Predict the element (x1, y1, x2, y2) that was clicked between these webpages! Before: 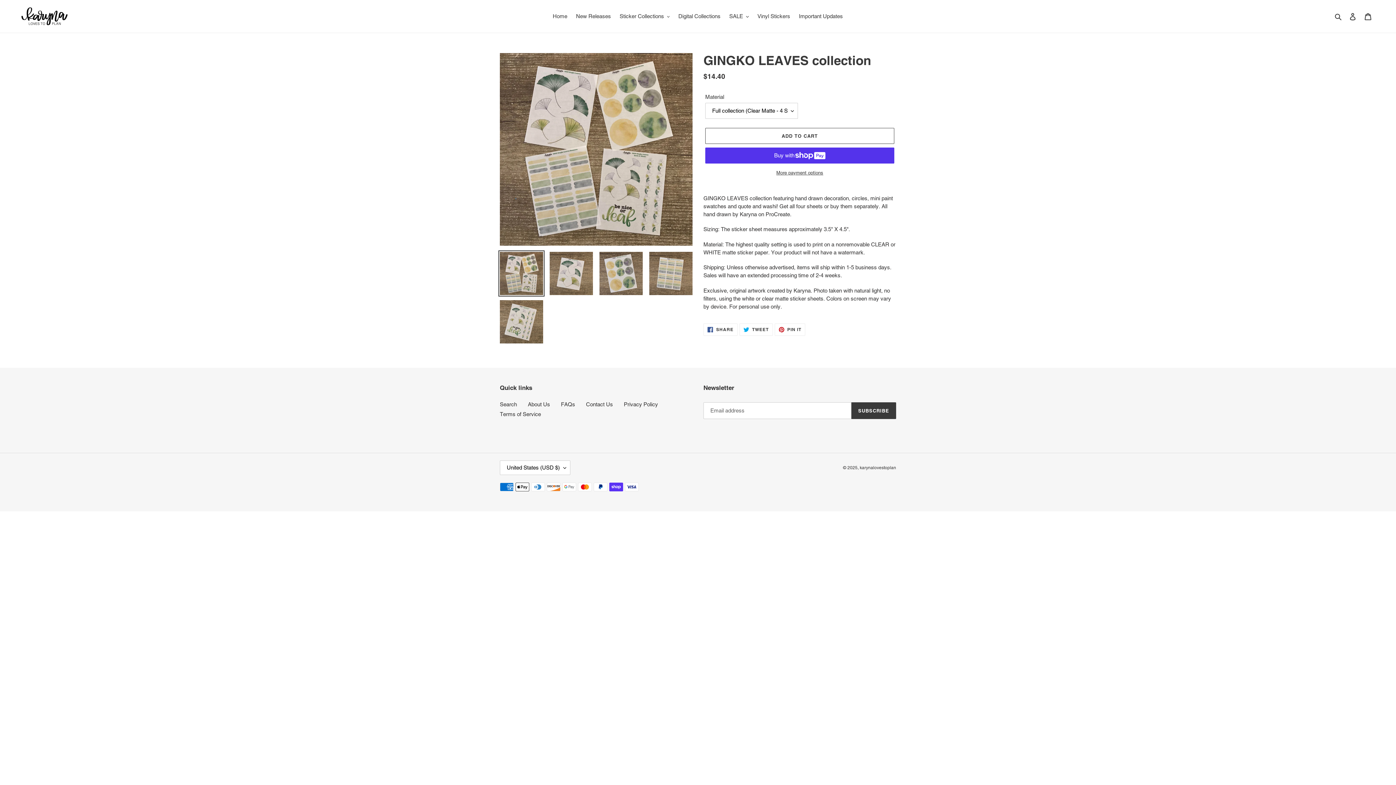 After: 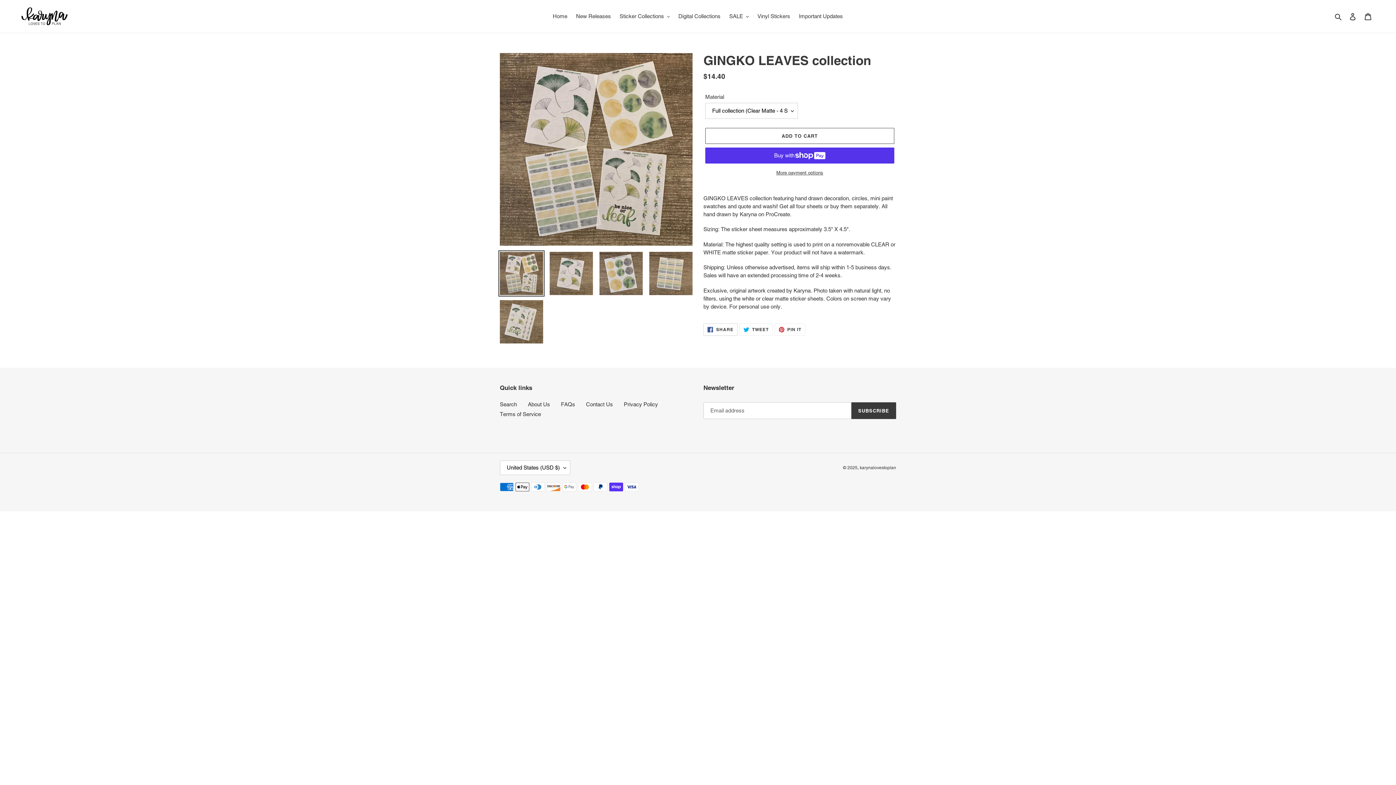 Action: bbox: (703, 323, 737, 335) label:  SHARE
SHARE ON FACEBOOK